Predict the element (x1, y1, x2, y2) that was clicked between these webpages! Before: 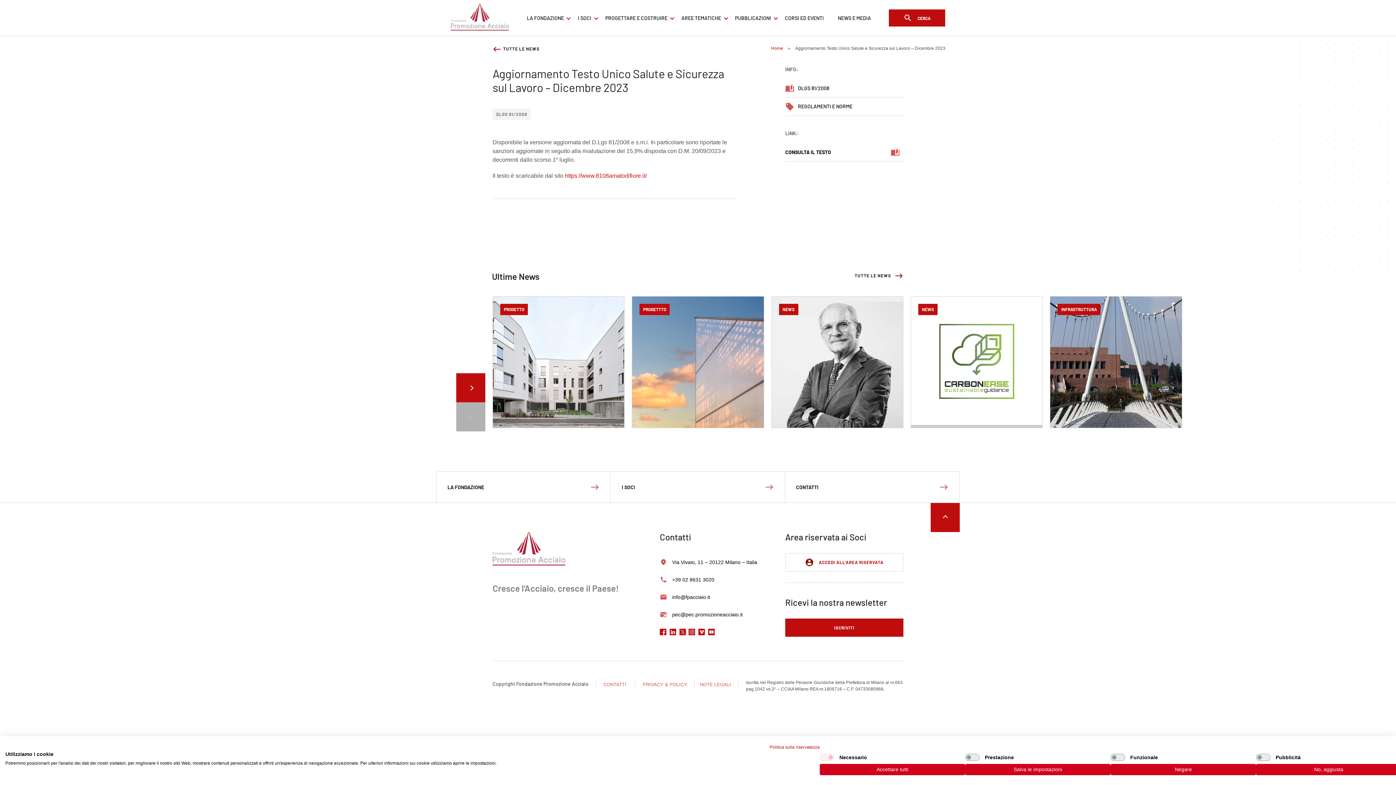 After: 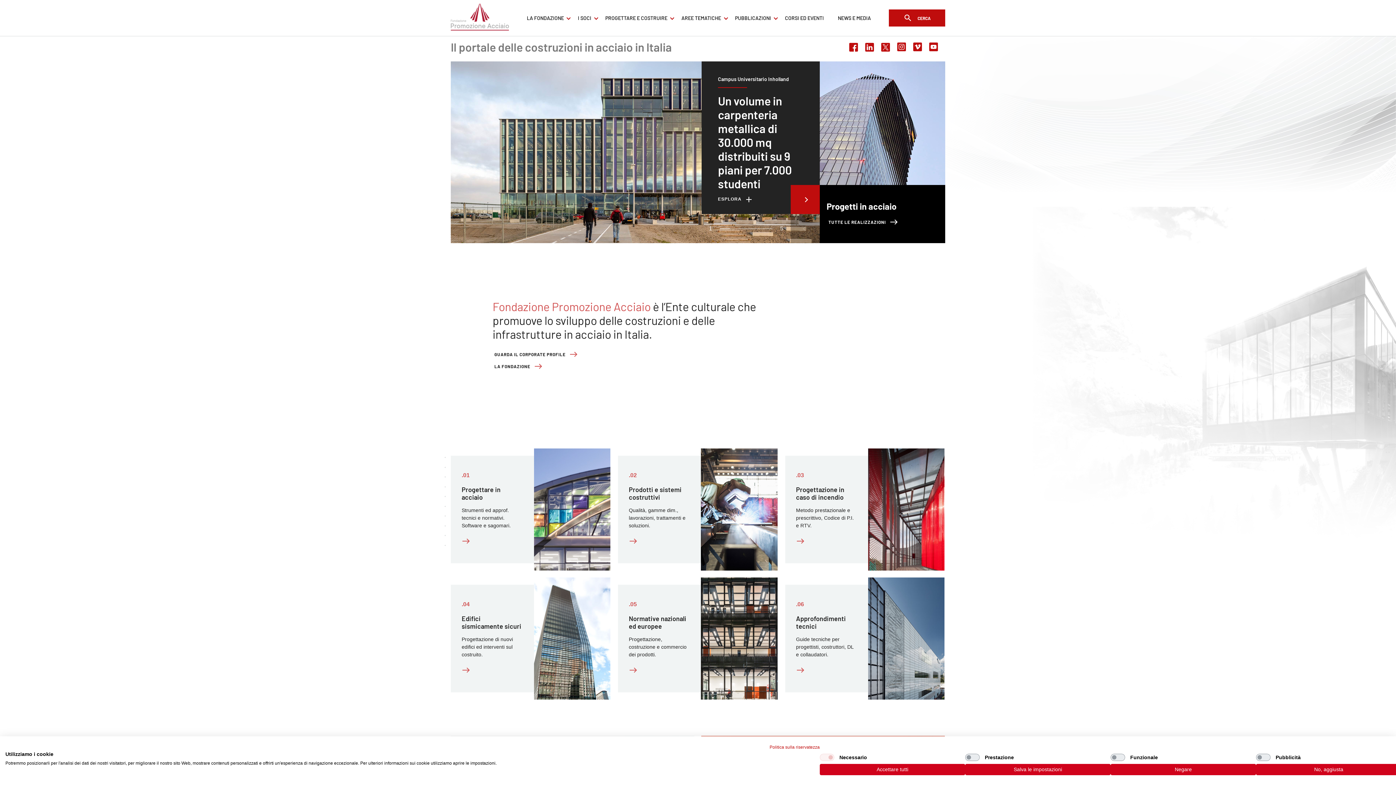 Action: label: Home bbox: (771, 45, 783, 50)